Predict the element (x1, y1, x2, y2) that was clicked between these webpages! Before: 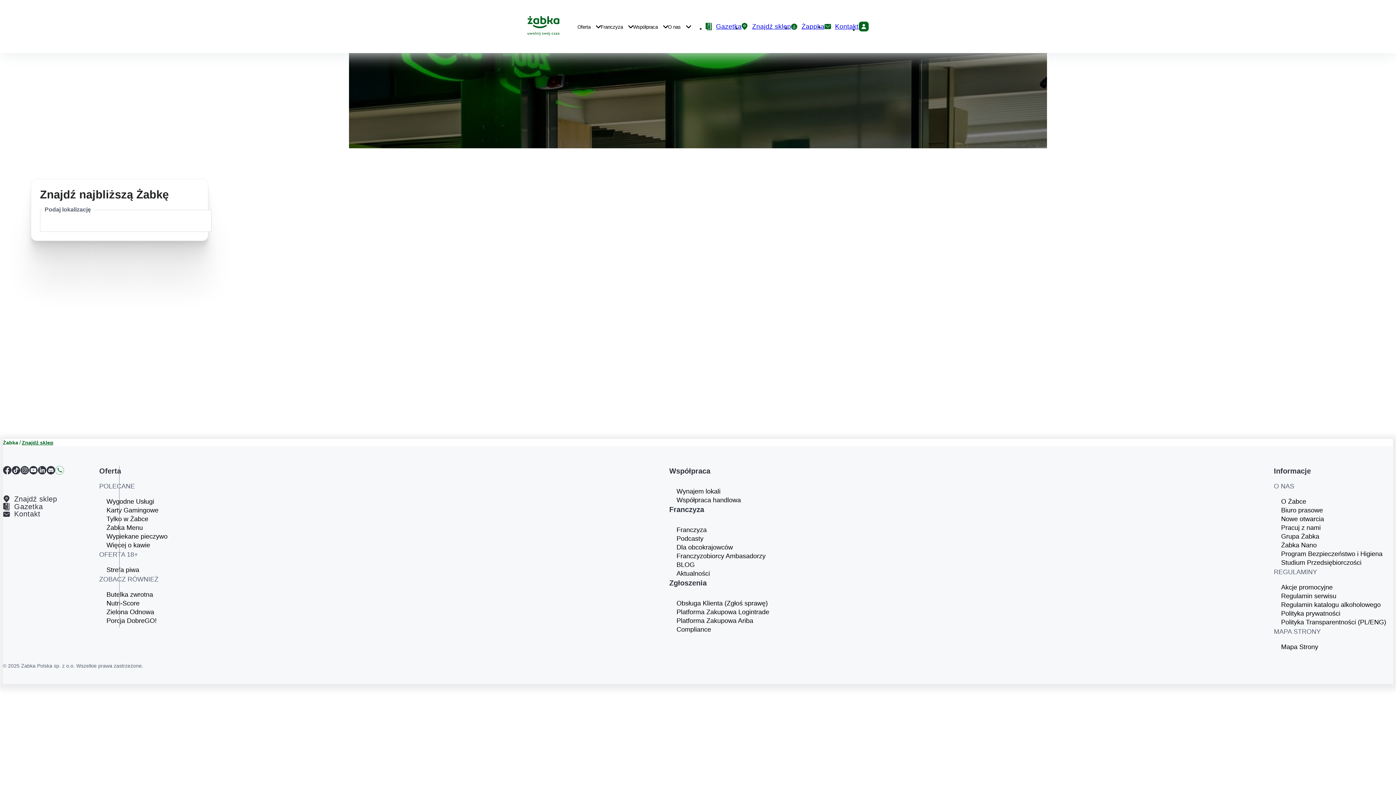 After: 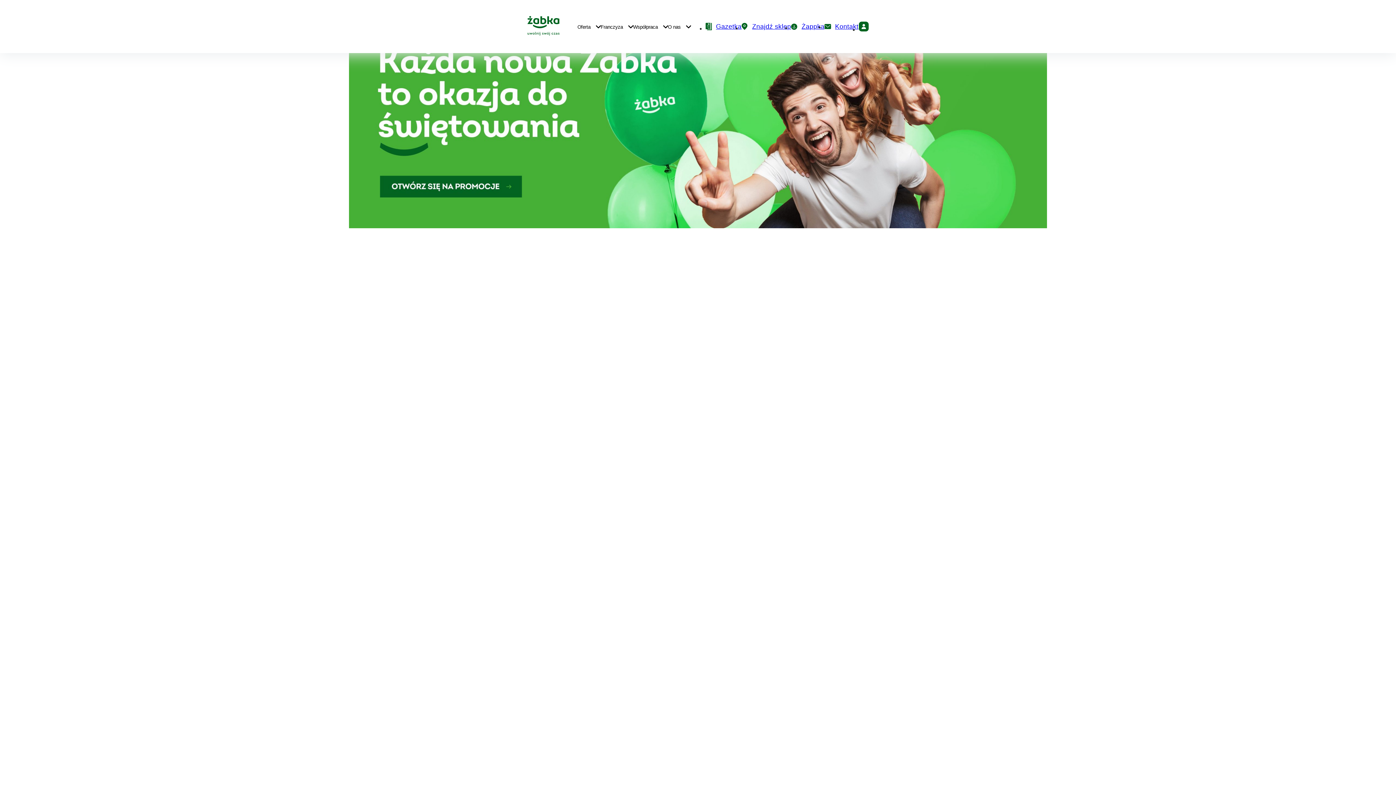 Action: label: Nowe otwarcia bbox: (1281, 514, 1393, 523)